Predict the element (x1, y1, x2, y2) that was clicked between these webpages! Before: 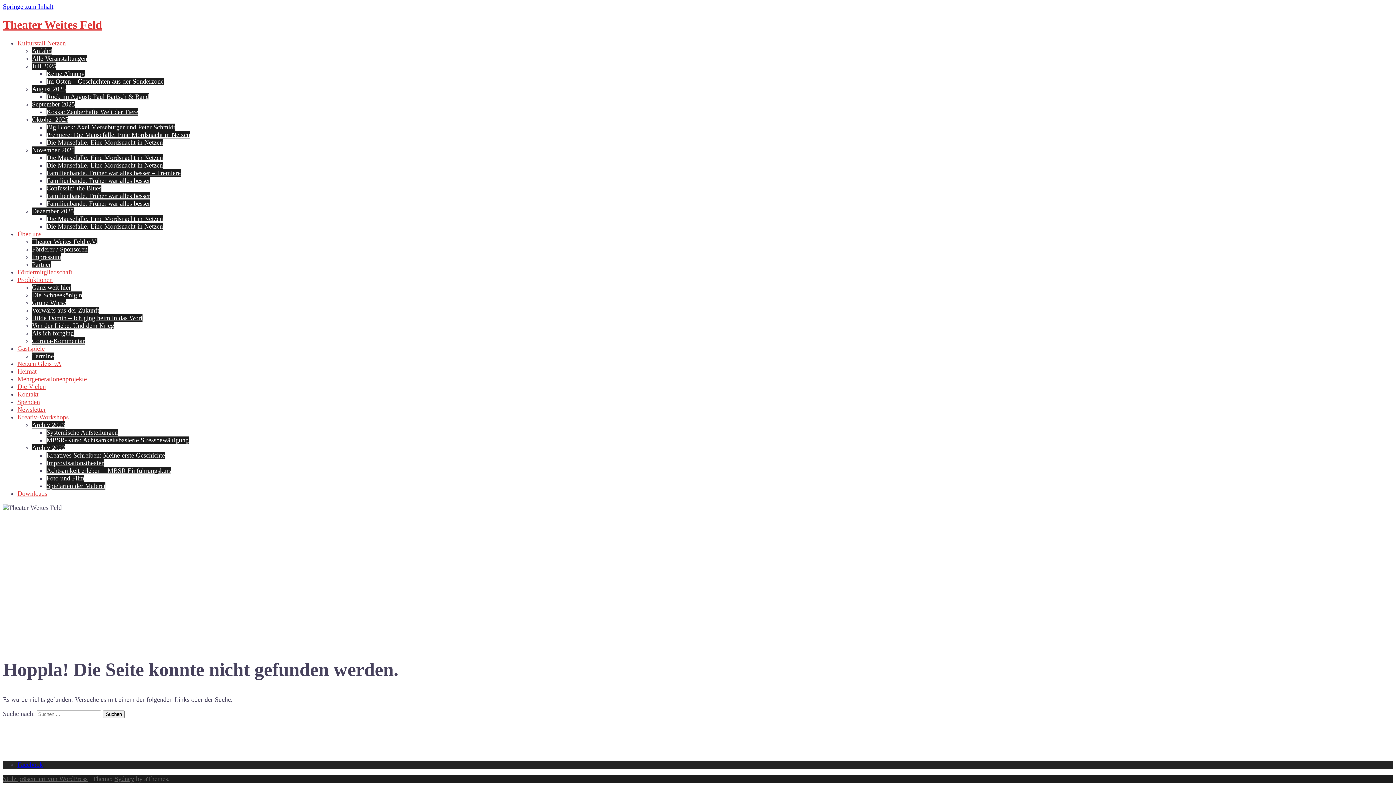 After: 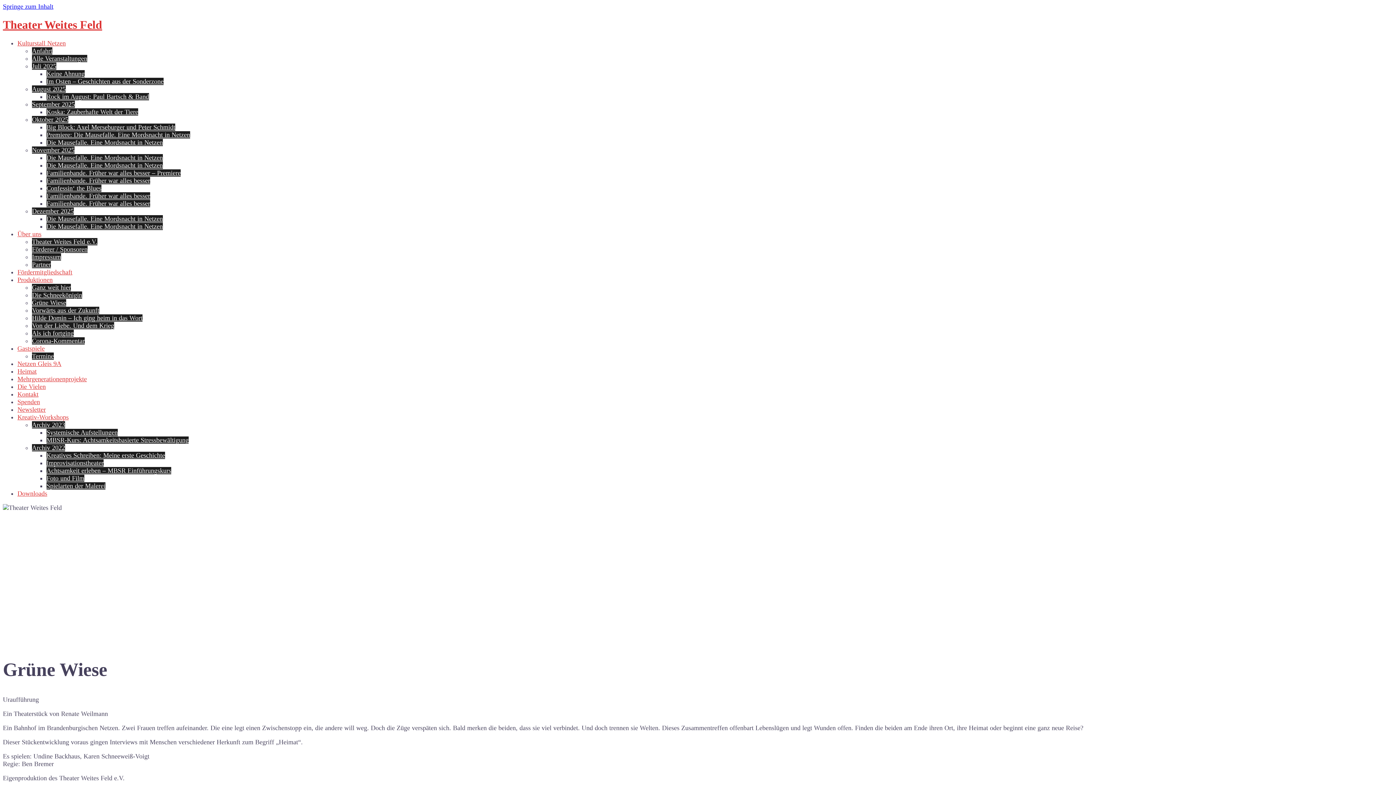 Action: label: Grüne Wiese bbox: (32, 299, 66, 306)